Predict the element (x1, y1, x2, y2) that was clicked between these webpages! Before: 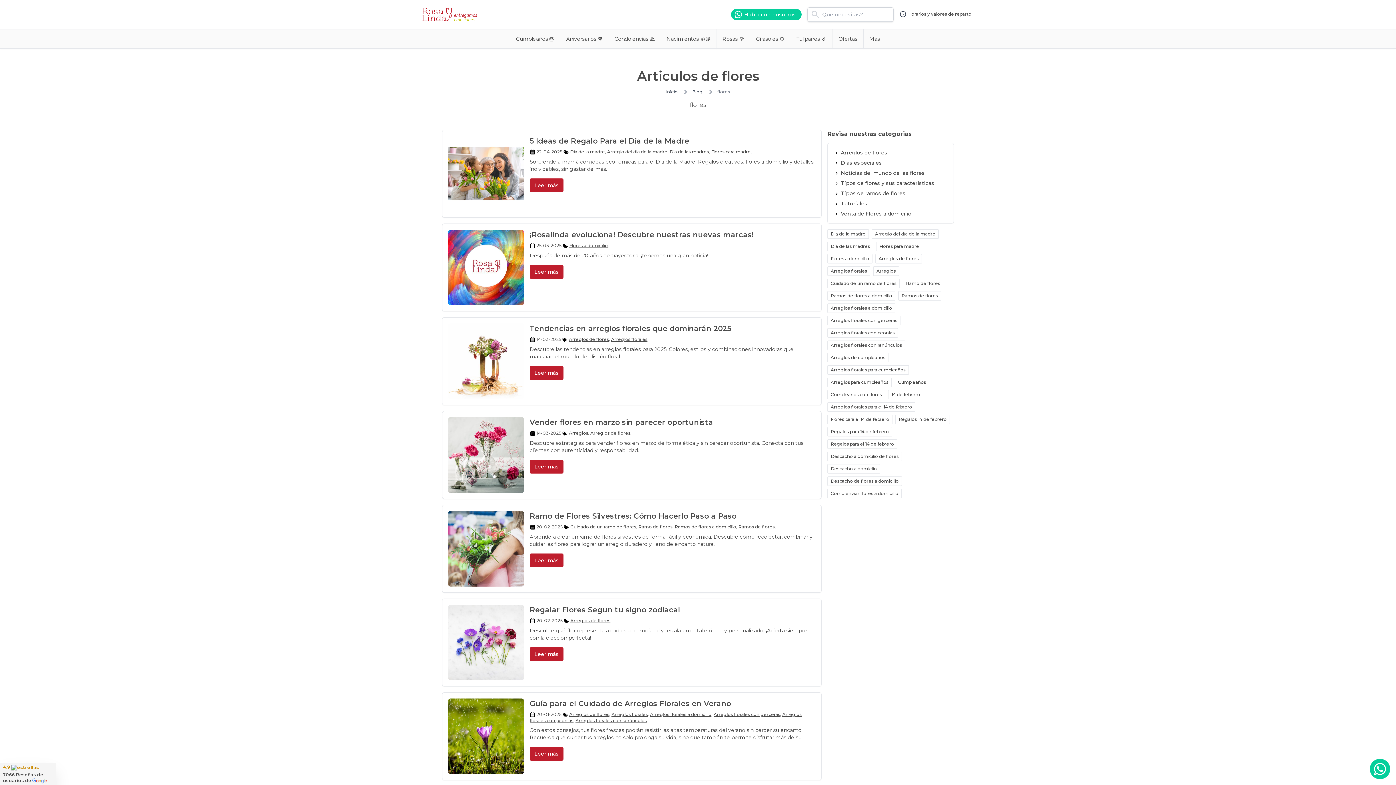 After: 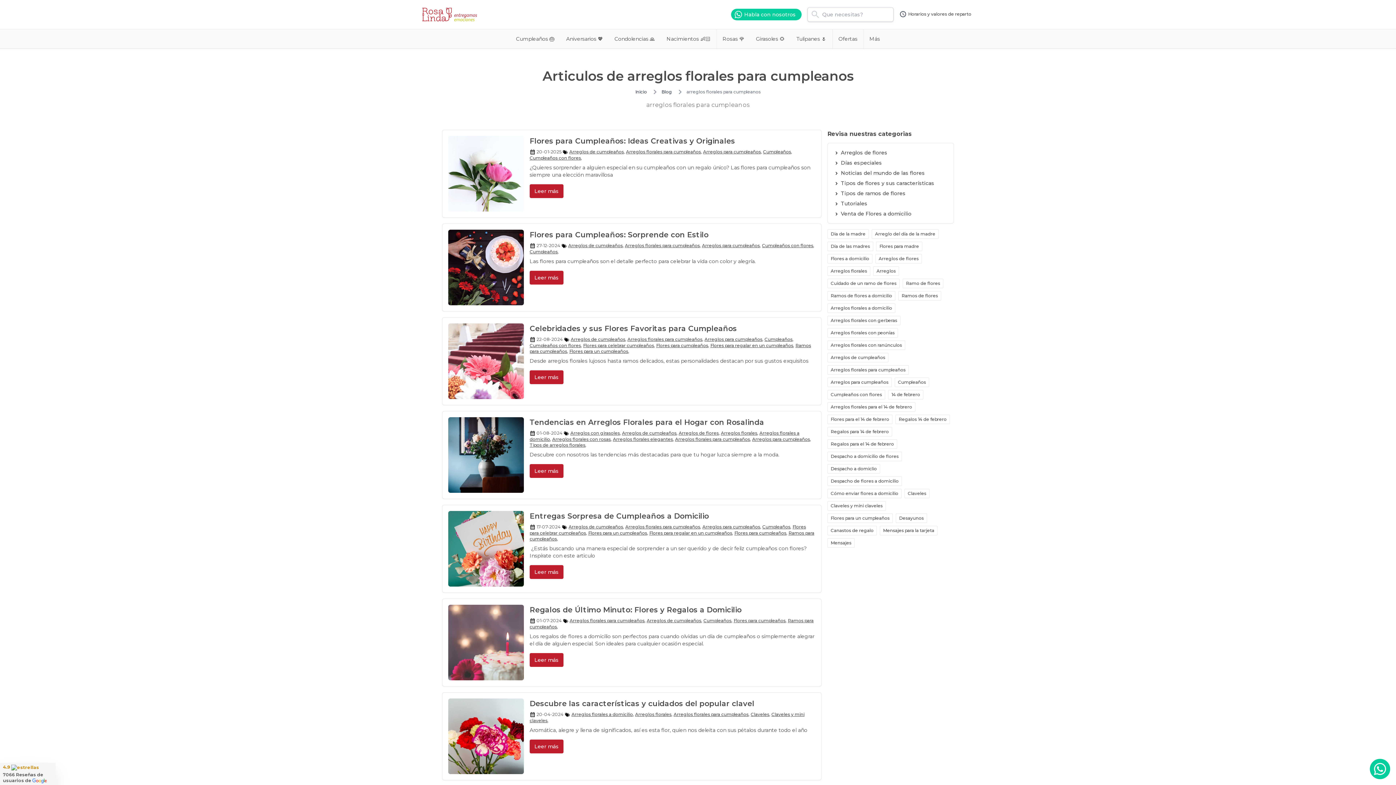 Action: bbox: (827, 365, 909, 374) label: Arreglos florales para cumpleaños